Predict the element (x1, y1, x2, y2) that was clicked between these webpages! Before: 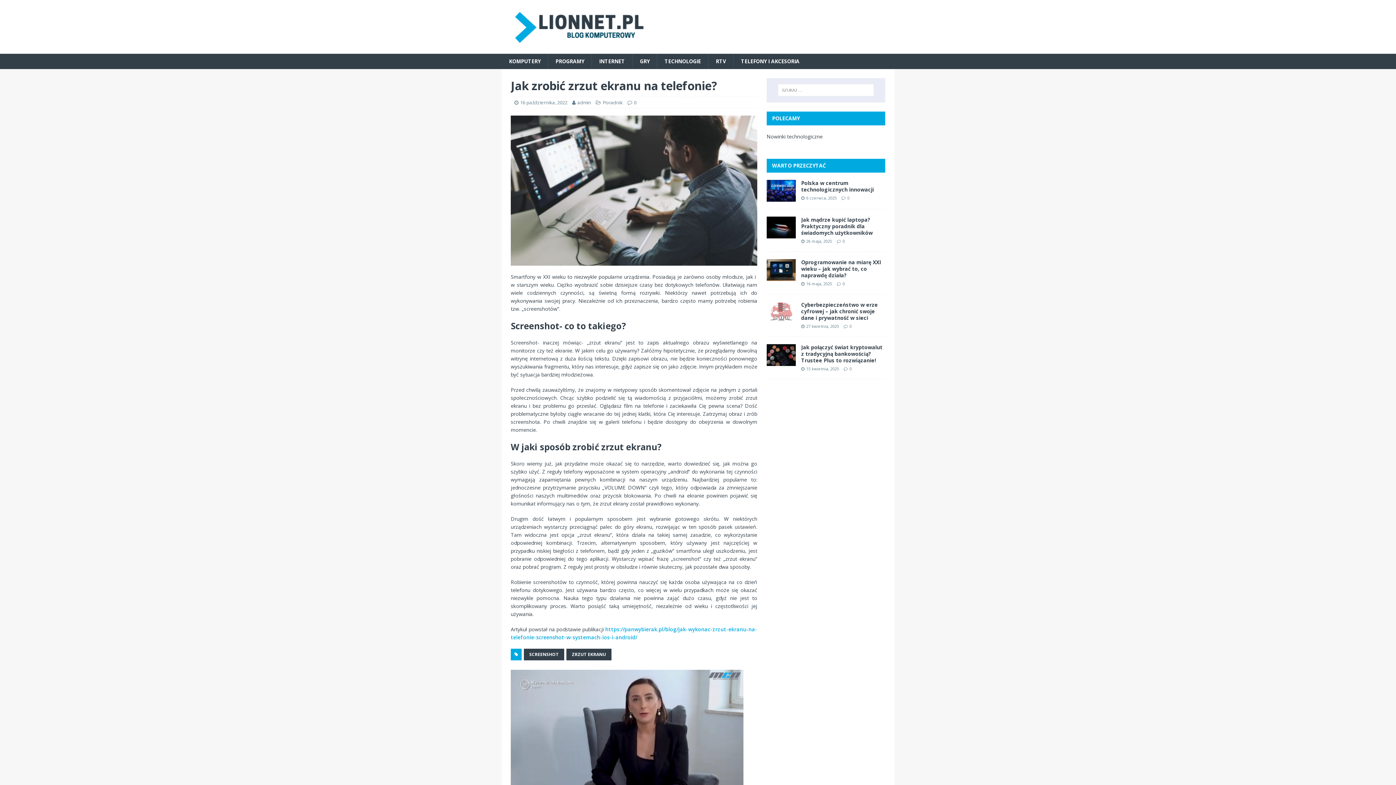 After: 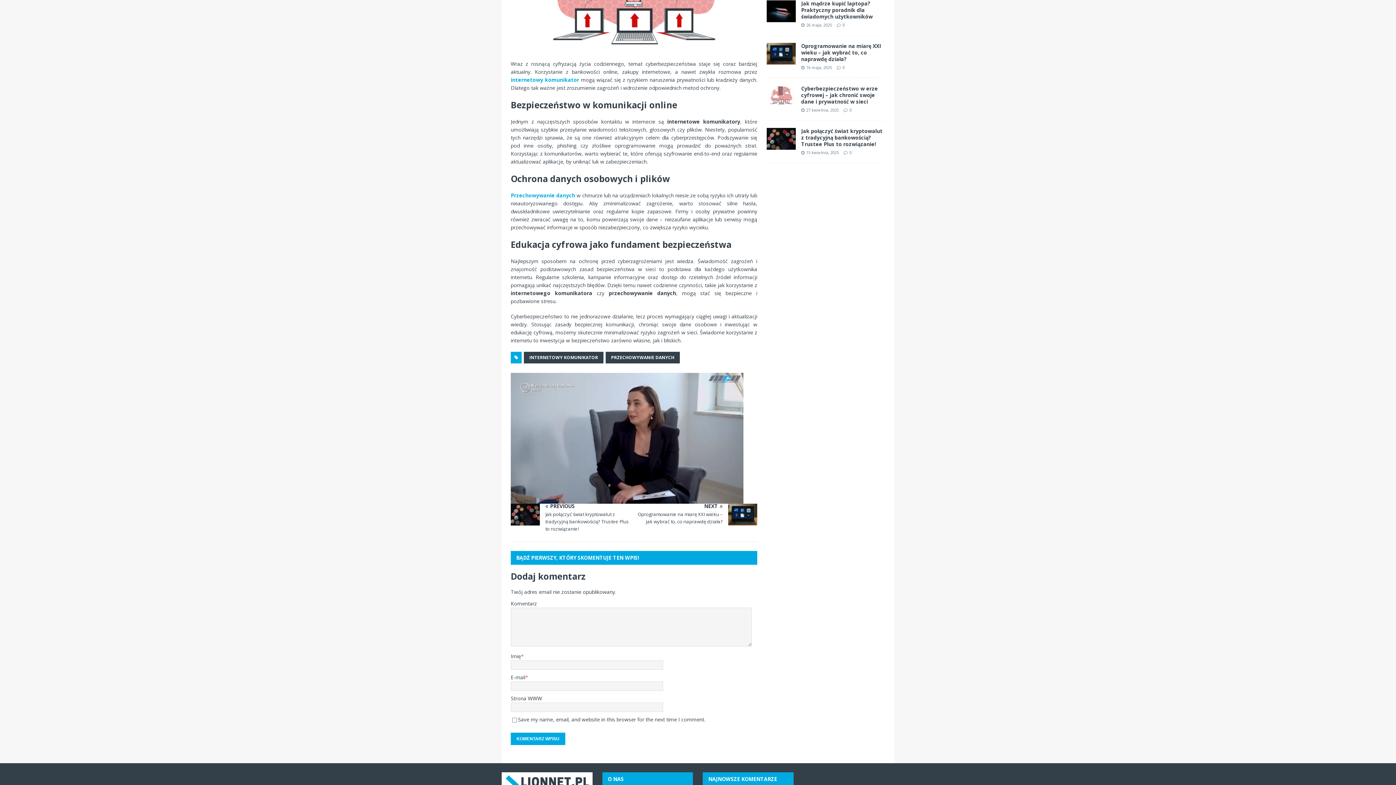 Action: label: 0 bbox: (849, 323, 851, 328)